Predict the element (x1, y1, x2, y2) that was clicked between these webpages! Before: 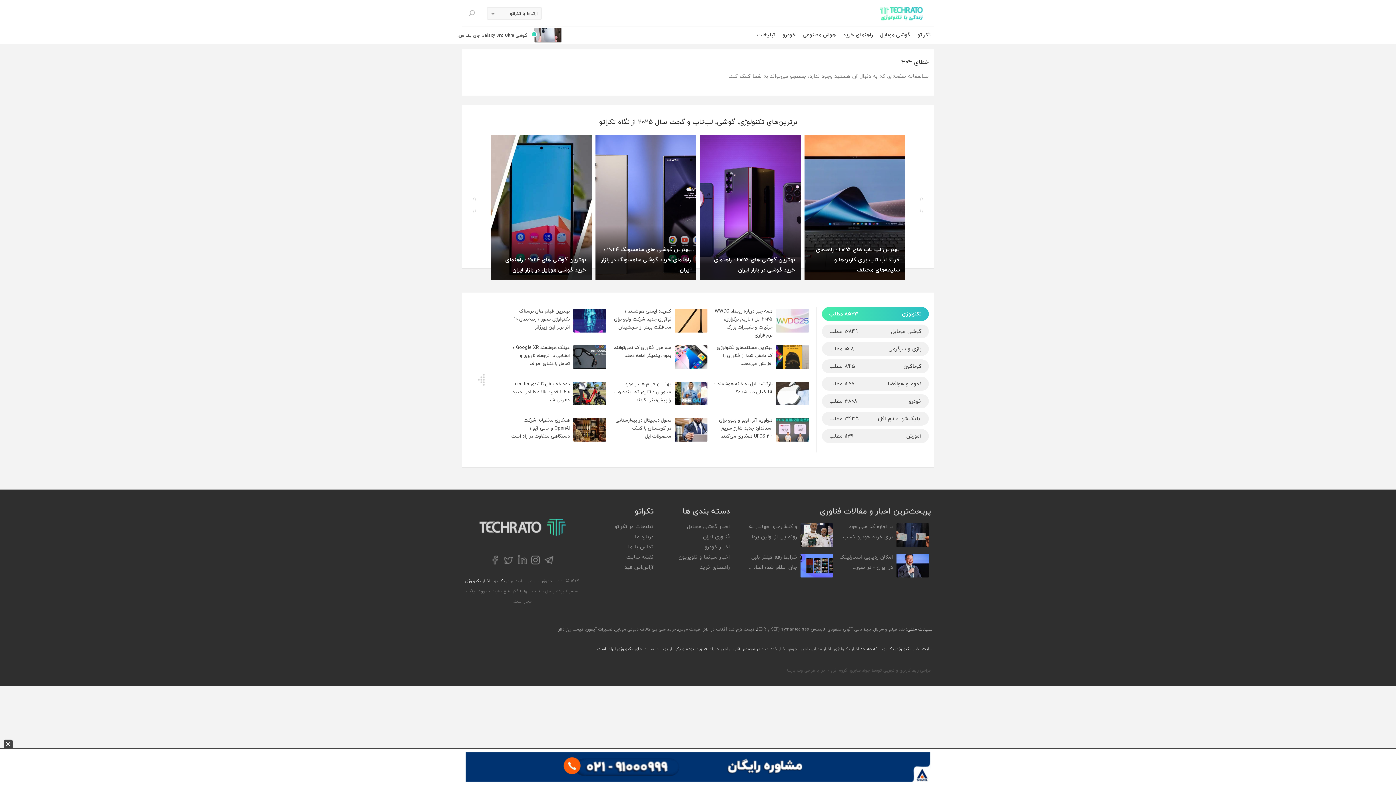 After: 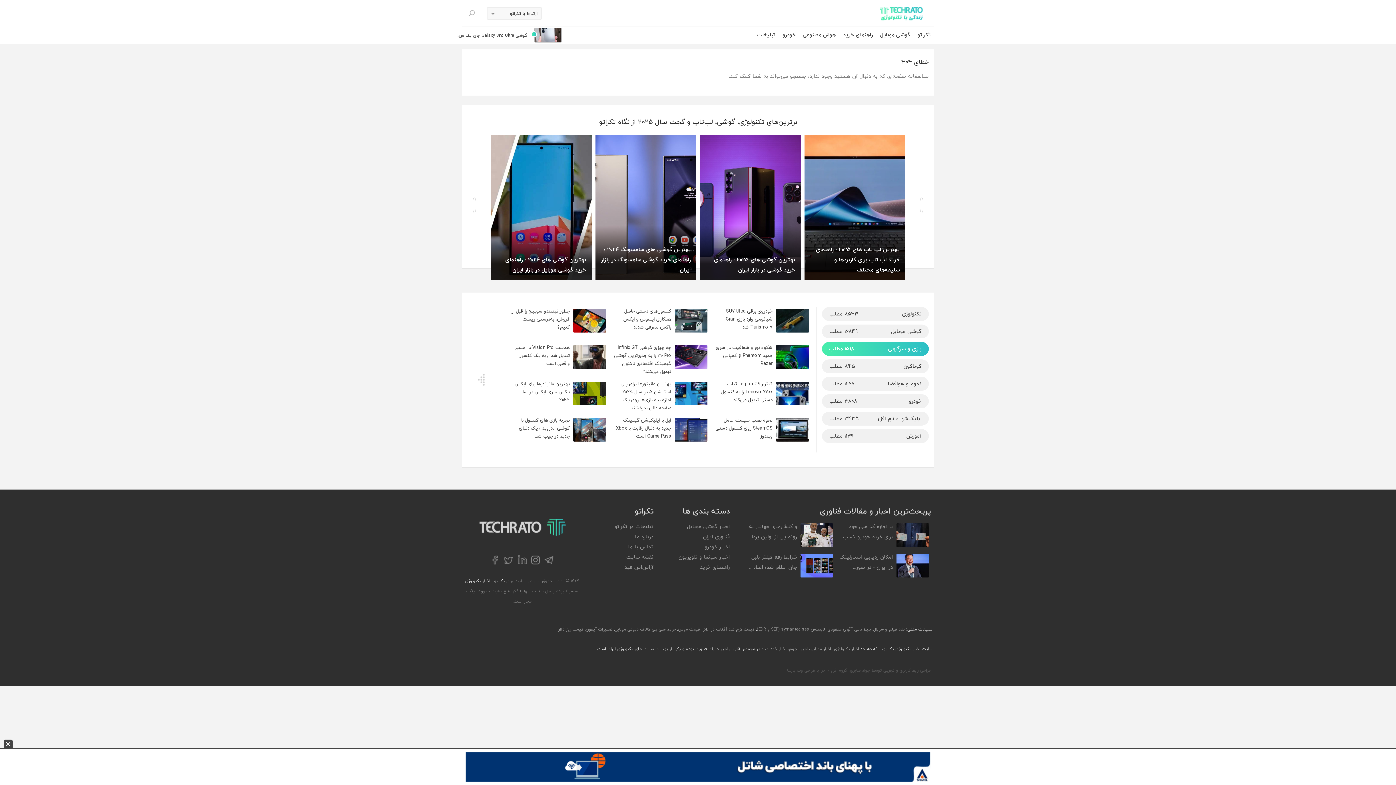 Action: bbox: (822, 342, 929, 356) label: بازی و سرگرمی
1518 مطلب